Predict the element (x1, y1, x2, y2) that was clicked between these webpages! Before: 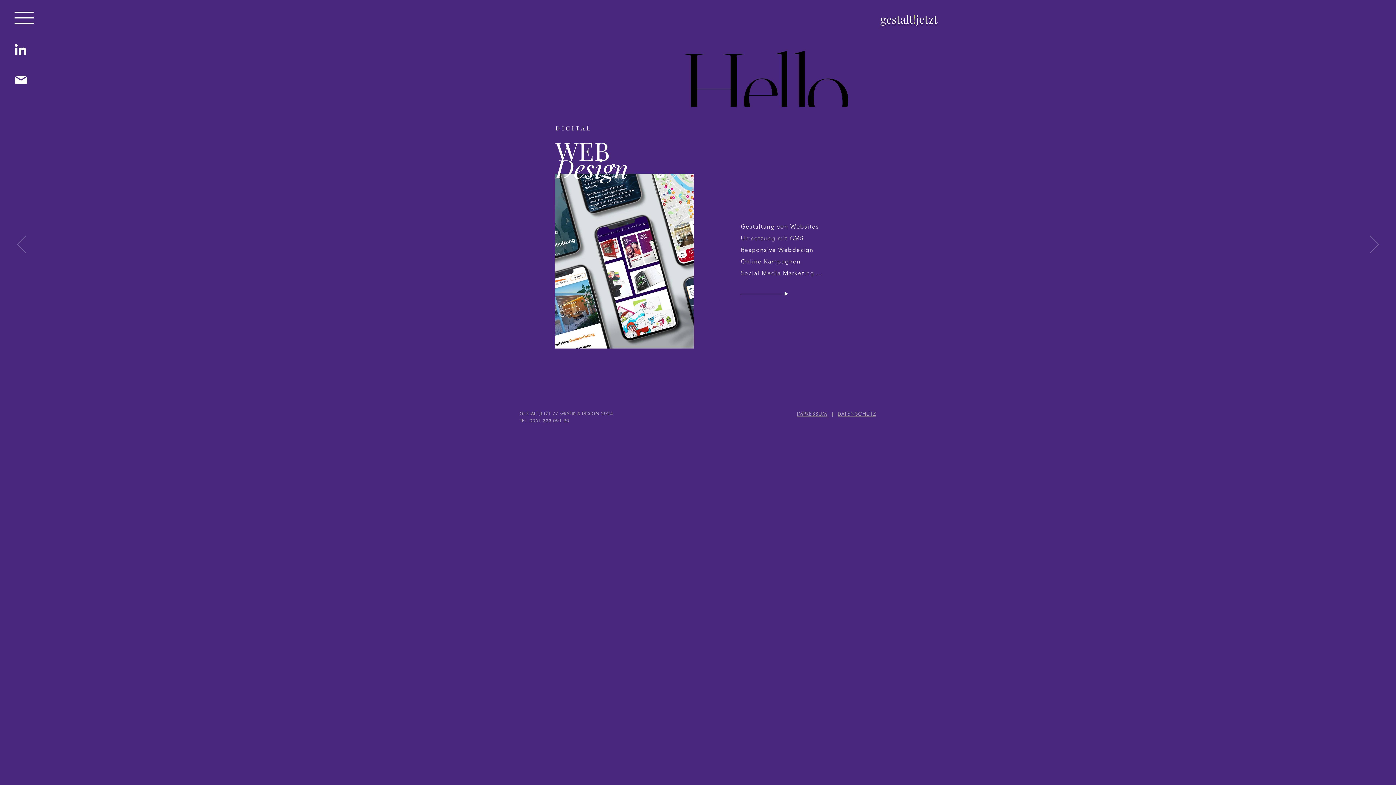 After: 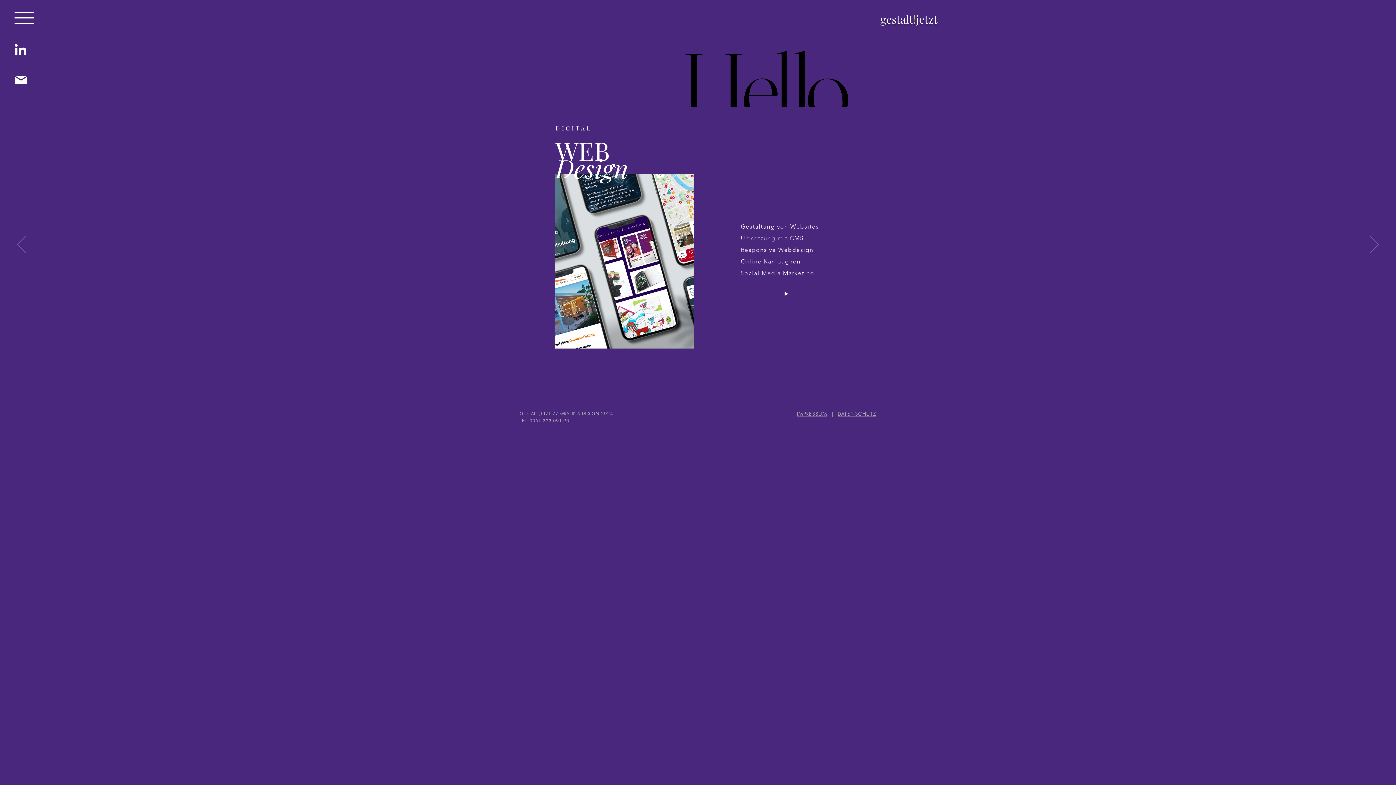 Action: label: LinkedIn bbox: (13, 43, 27, 57)